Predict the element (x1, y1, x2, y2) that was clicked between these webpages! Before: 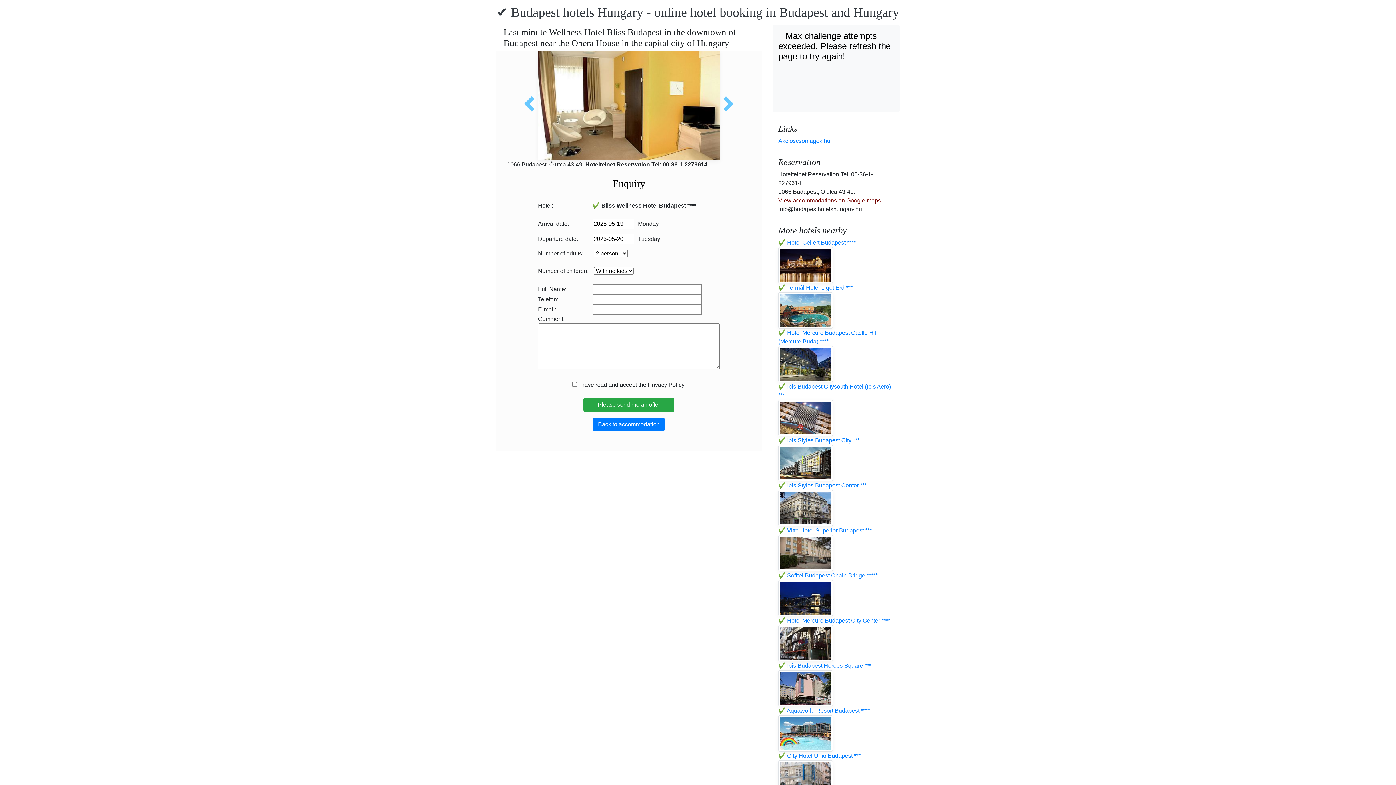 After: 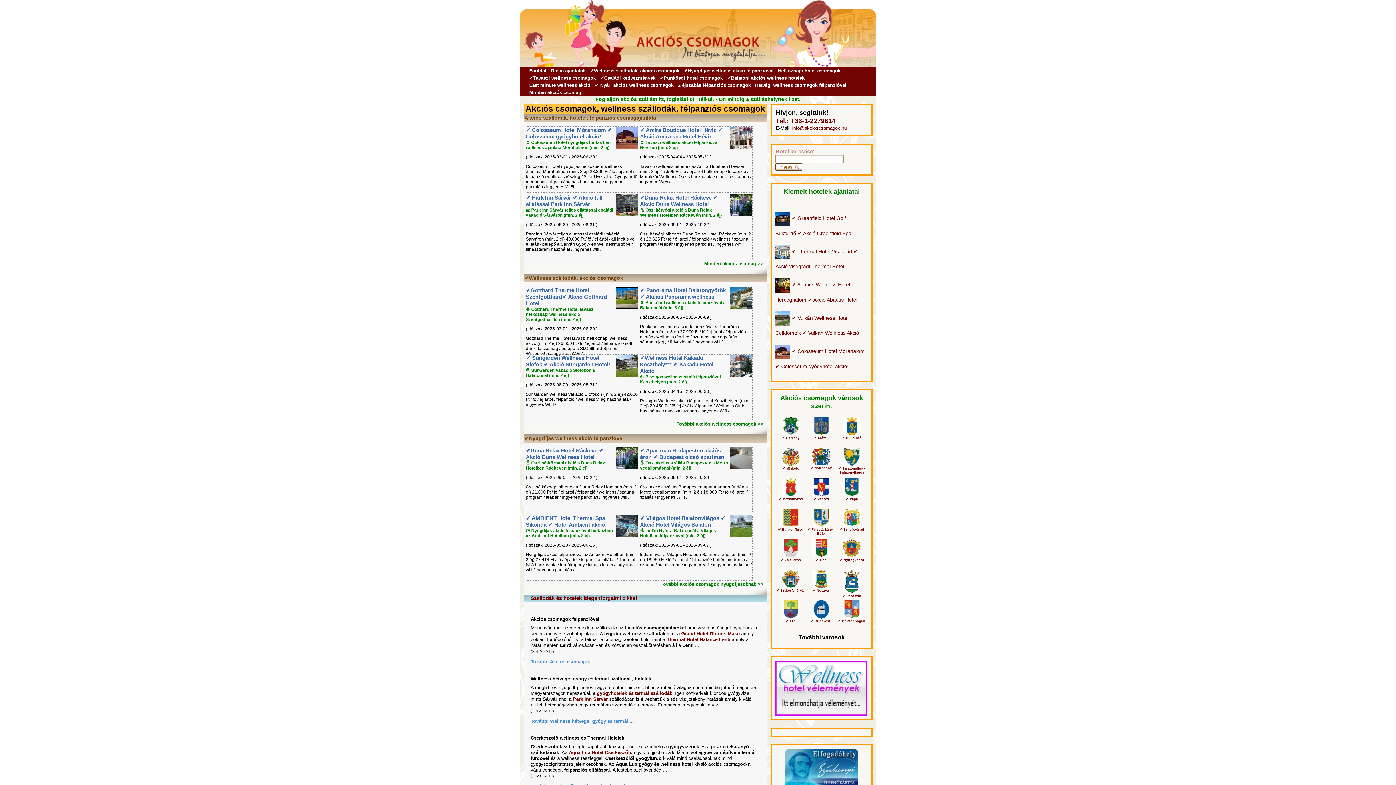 Action: bbox: (778, 137, 830, 144) label: Akcioscsomagok.hu